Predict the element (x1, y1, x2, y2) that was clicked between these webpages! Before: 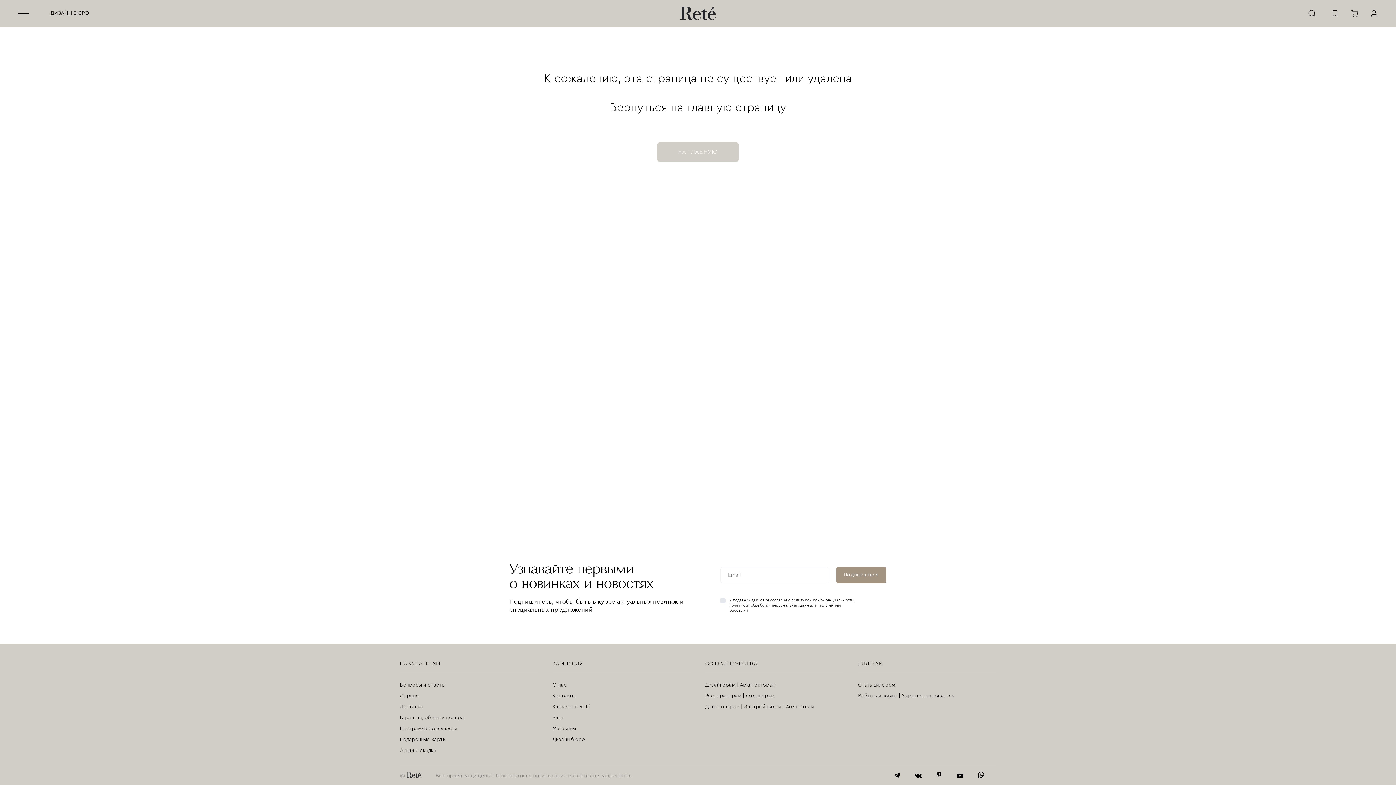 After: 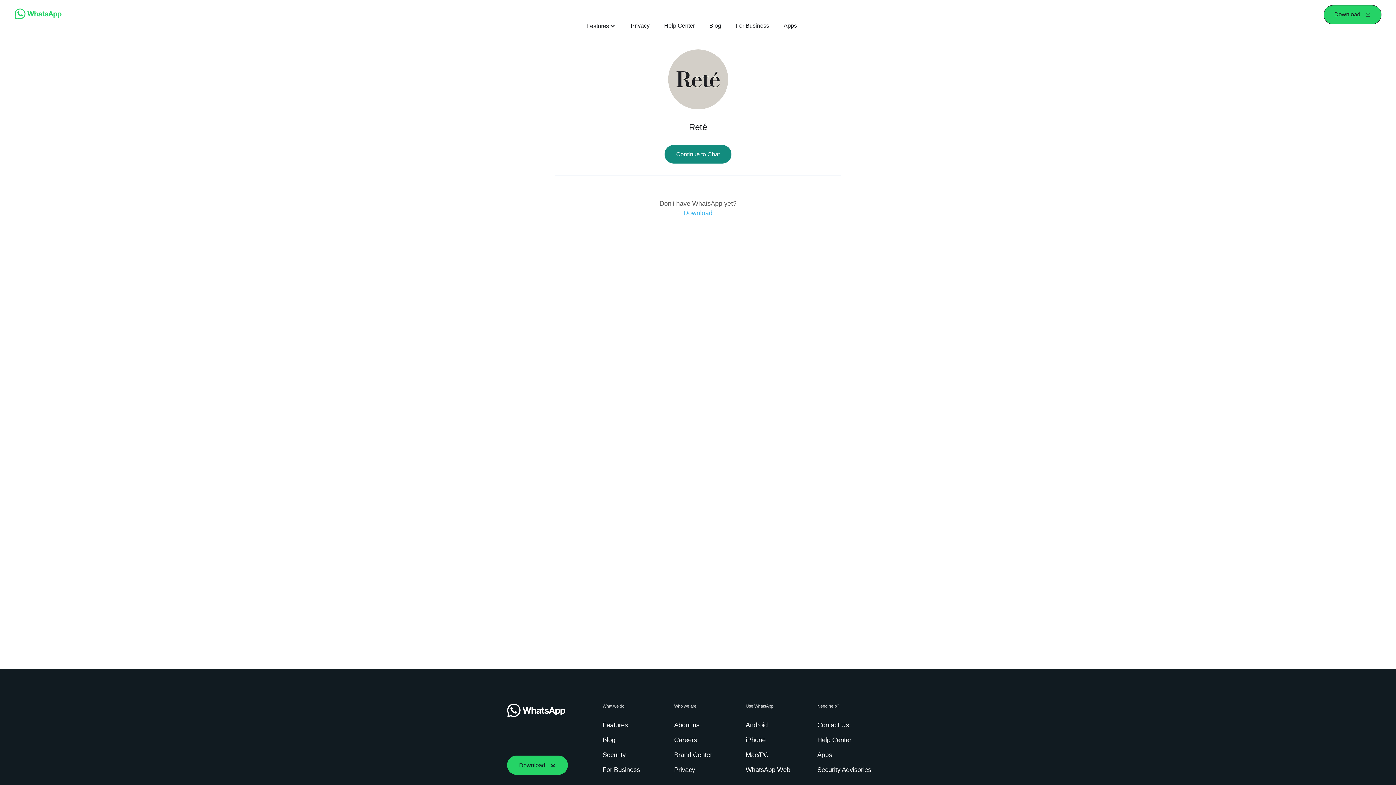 Action: bbox: (977, 773, 989, 779)